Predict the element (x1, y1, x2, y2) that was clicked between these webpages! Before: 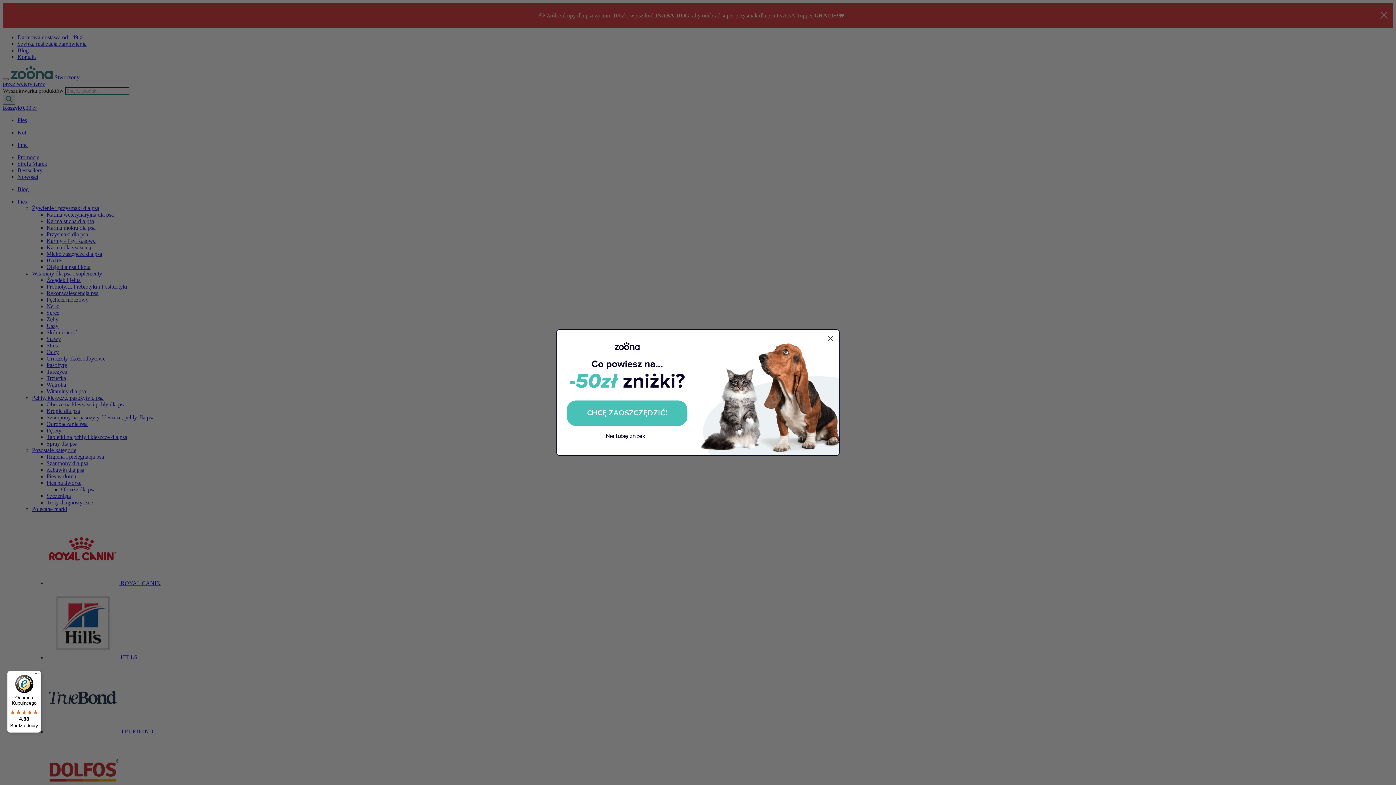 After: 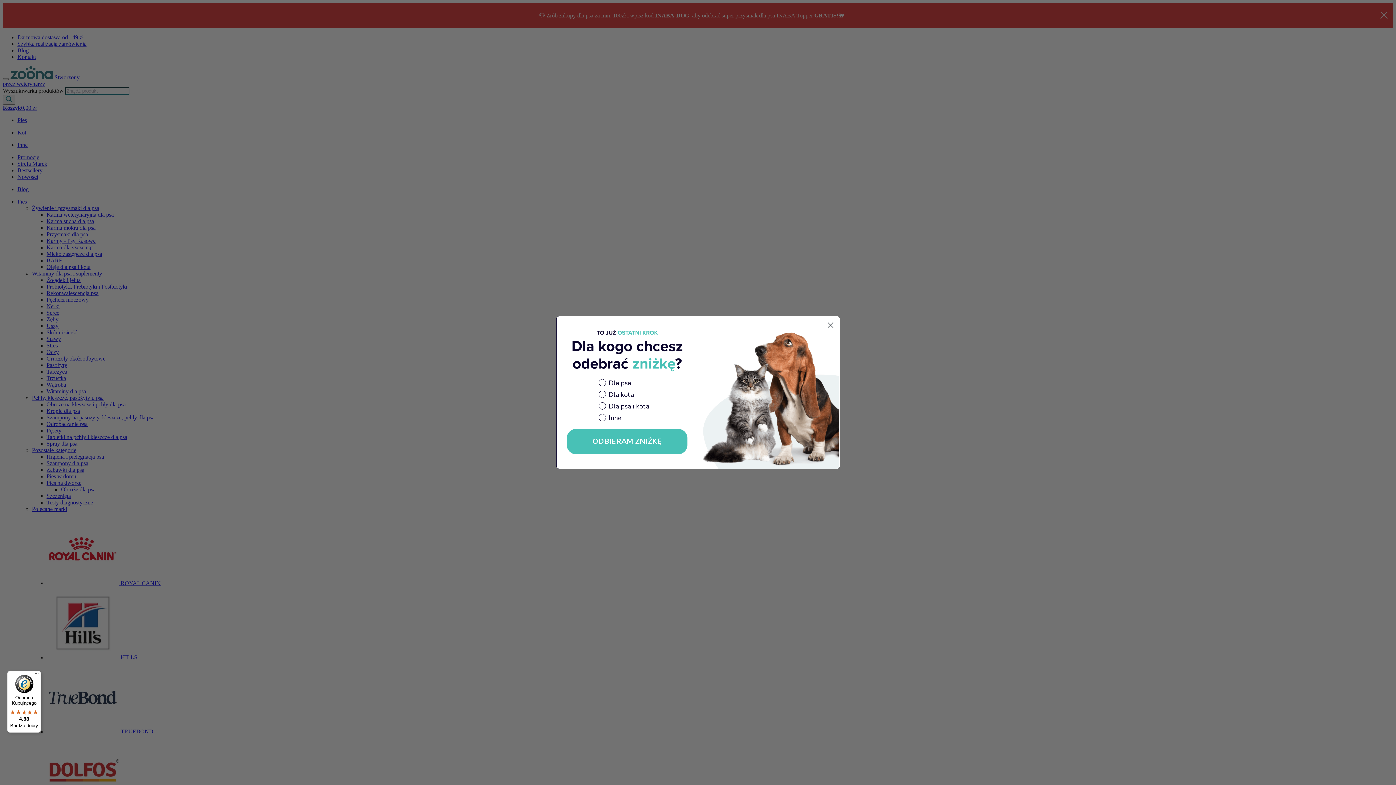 Action: bbox: (566, 400, 687, 426) label: CHCĘ ZAOSZCZĘDZIĆ!